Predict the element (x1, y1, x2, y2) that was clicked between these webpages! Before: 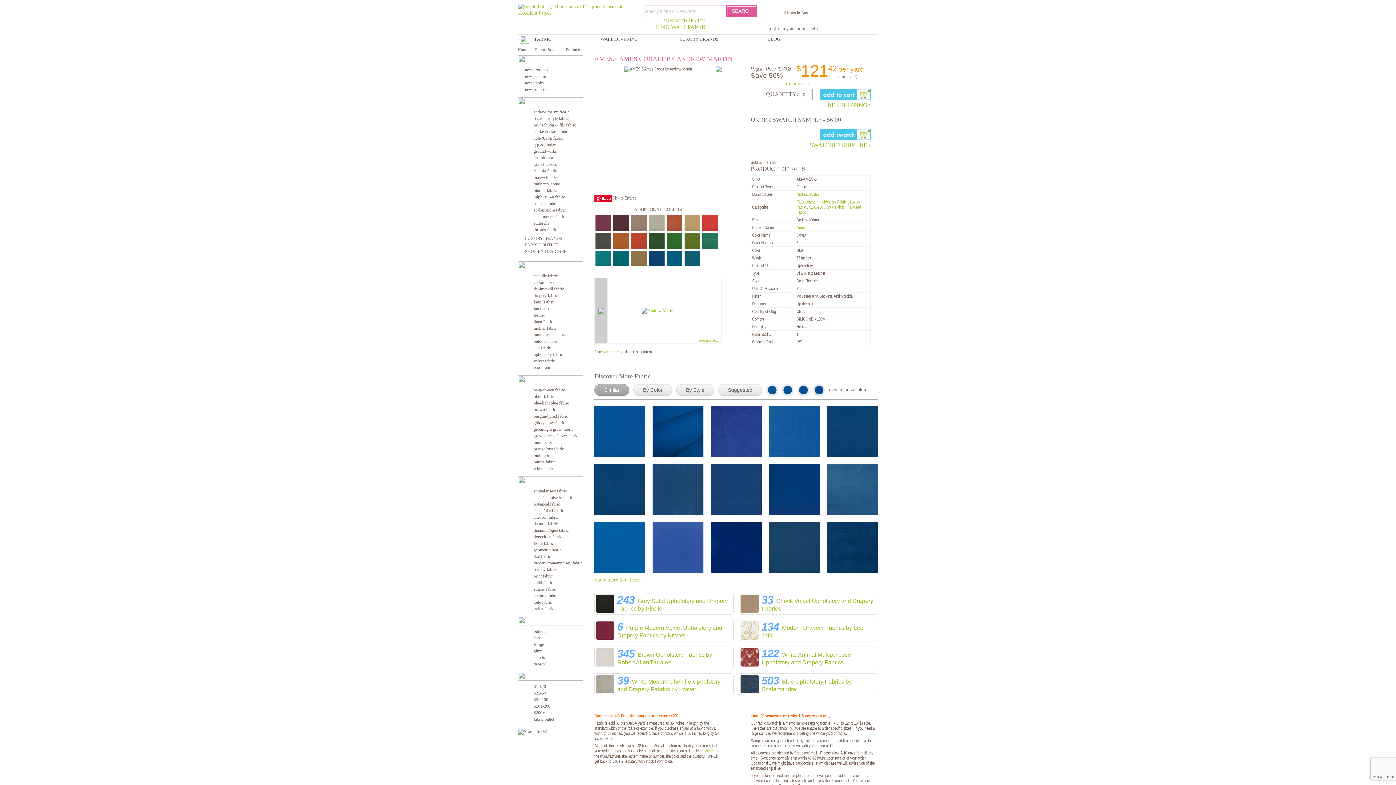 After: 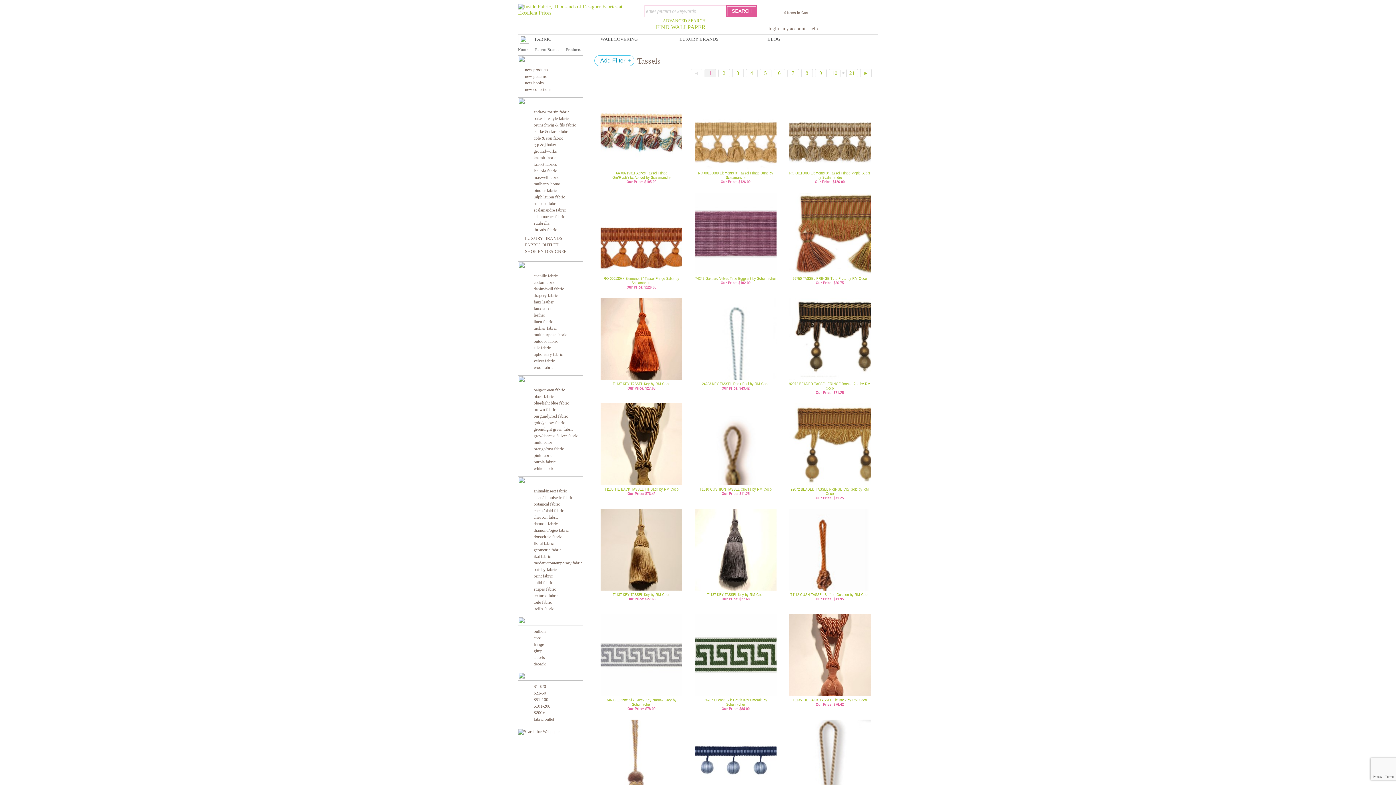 Action: label: tassels bbox: (533, 655, 545, 660)